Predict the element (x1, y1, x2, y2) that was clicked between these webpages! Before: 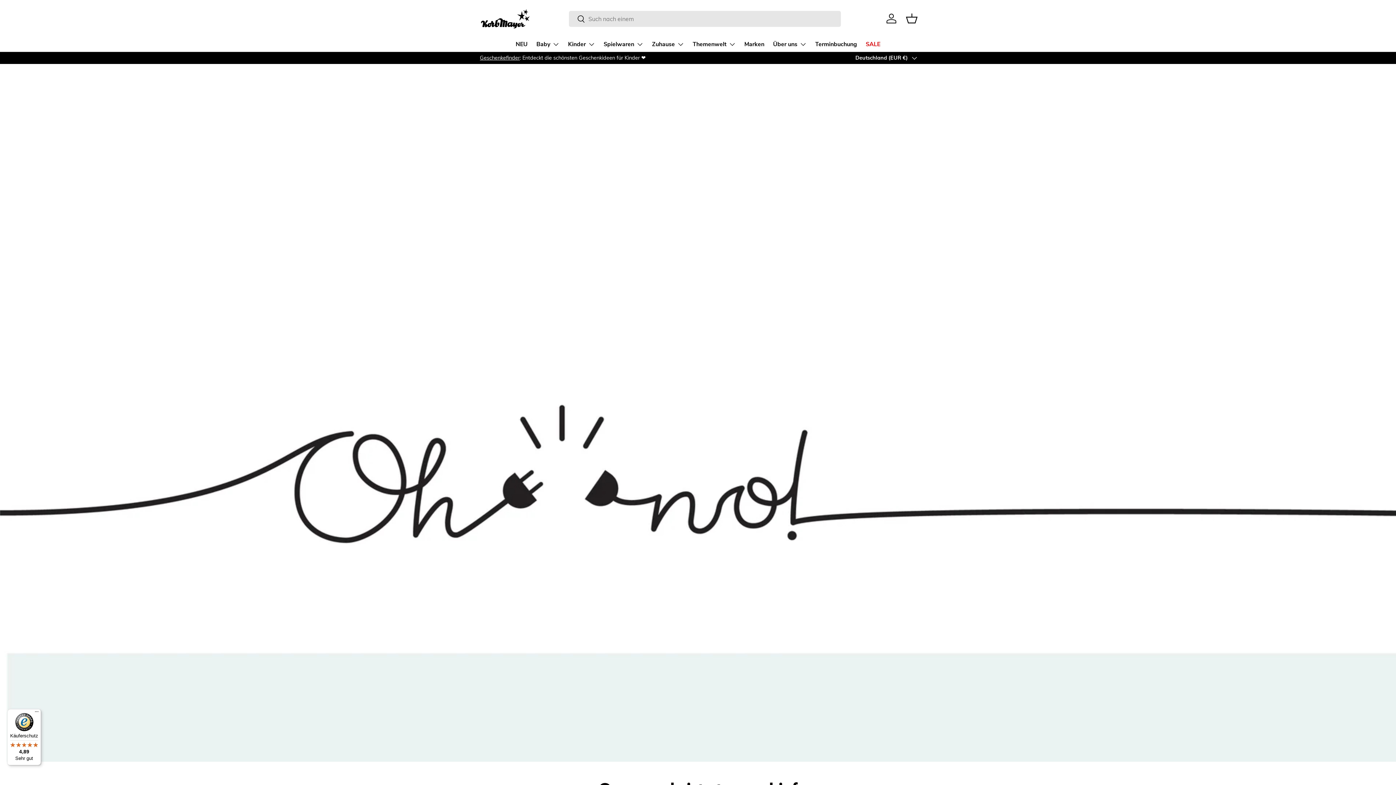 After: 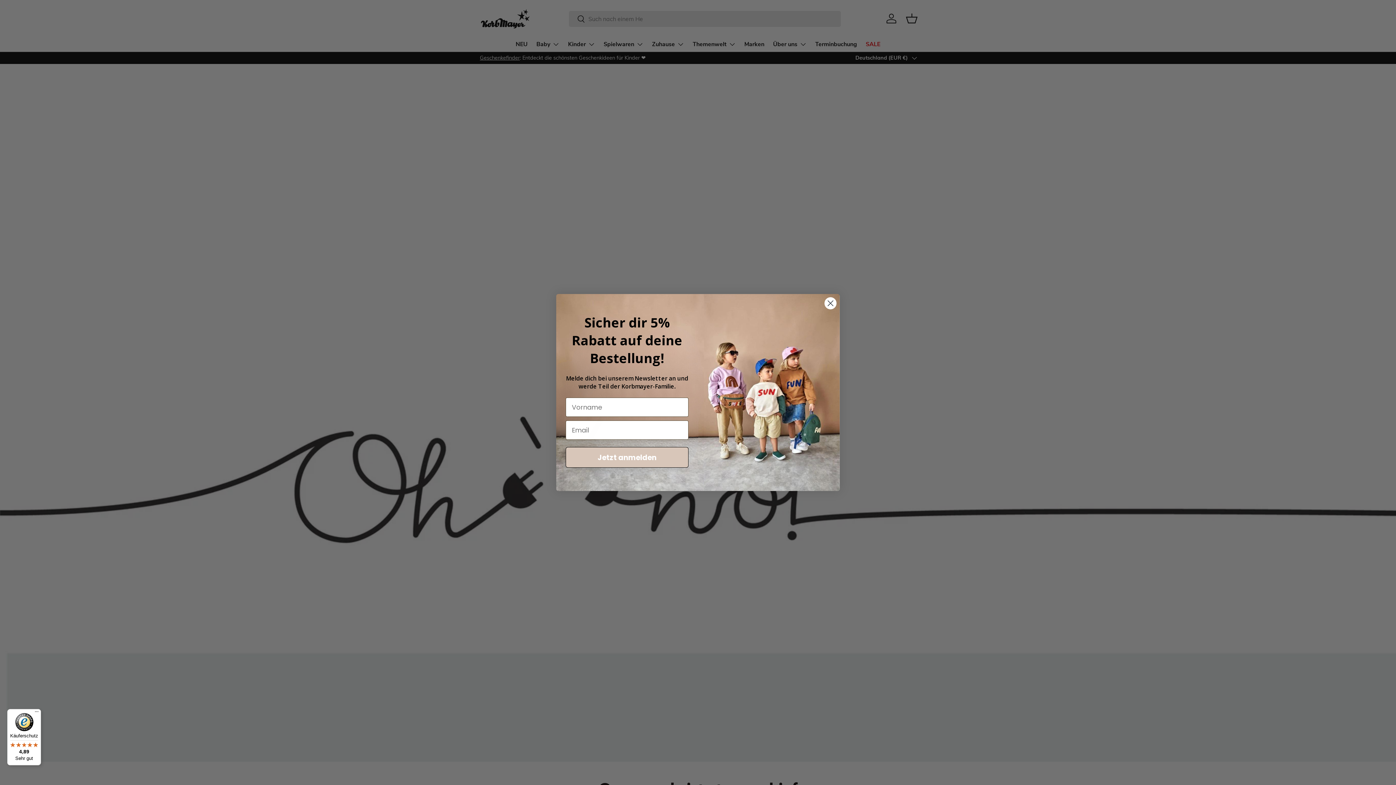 Action: bbox: (855, 54, 916, 61) label: Deutschland (EUR €)